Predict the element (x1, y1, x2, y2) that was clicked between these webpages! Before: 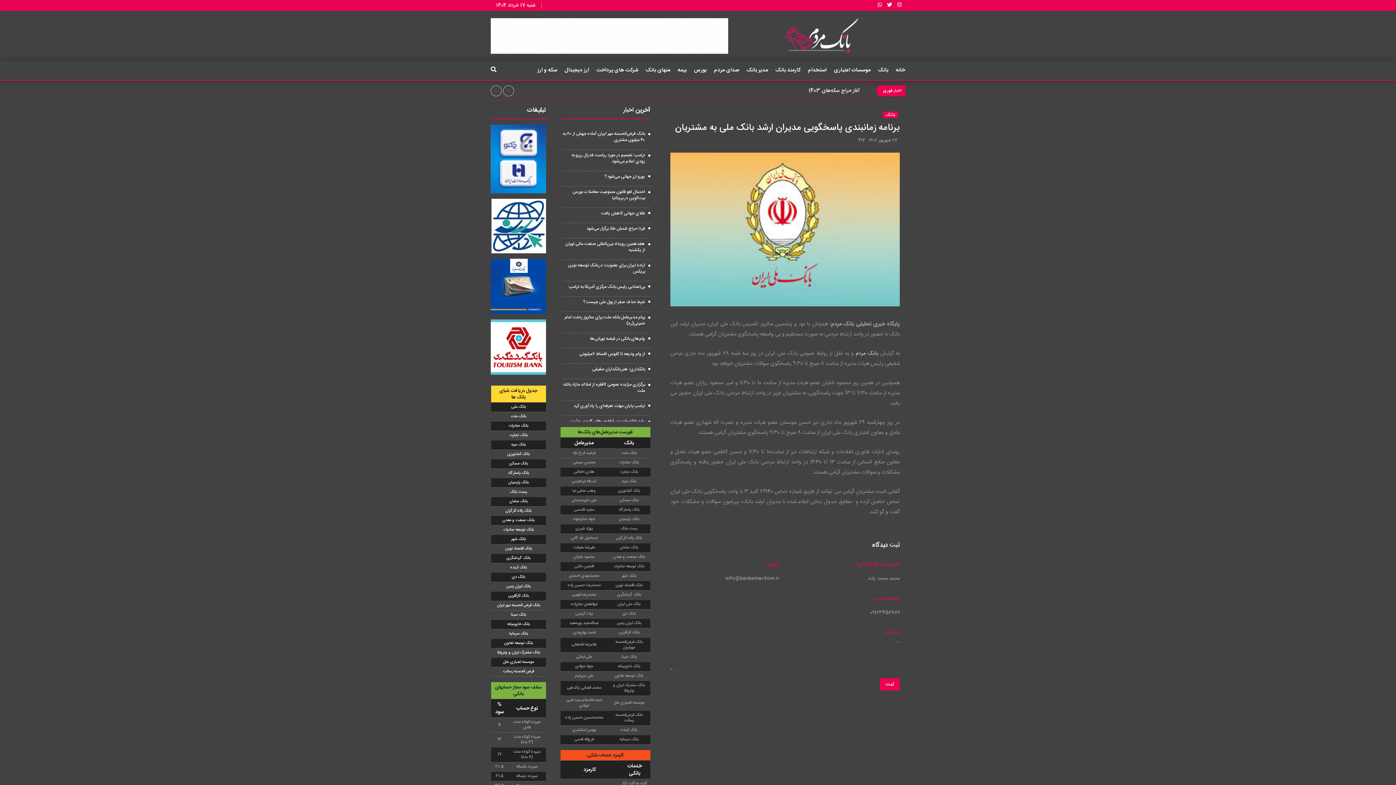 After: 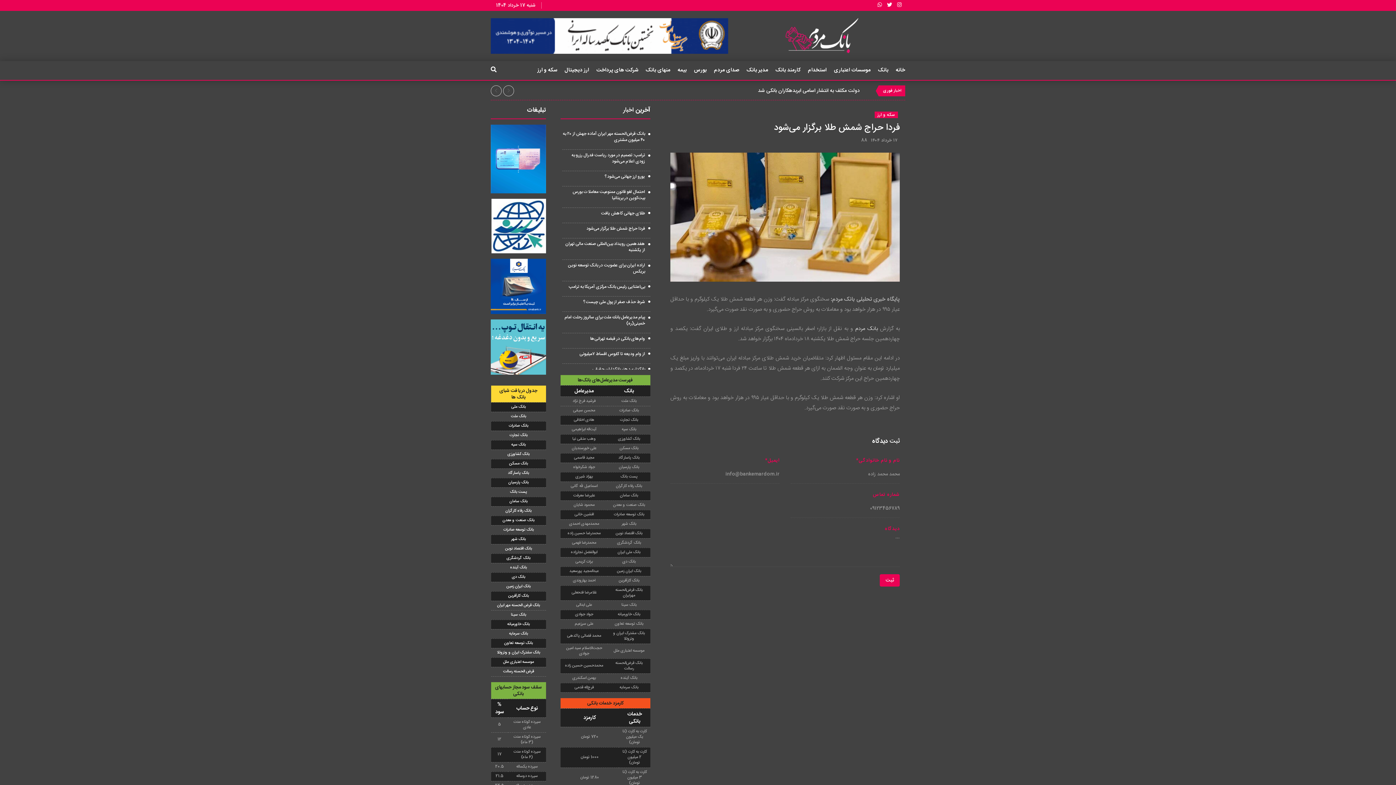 Action: bbox: (586, 225, 645, 232) label: فردا حراج شمش طلا برگزار می‌شود